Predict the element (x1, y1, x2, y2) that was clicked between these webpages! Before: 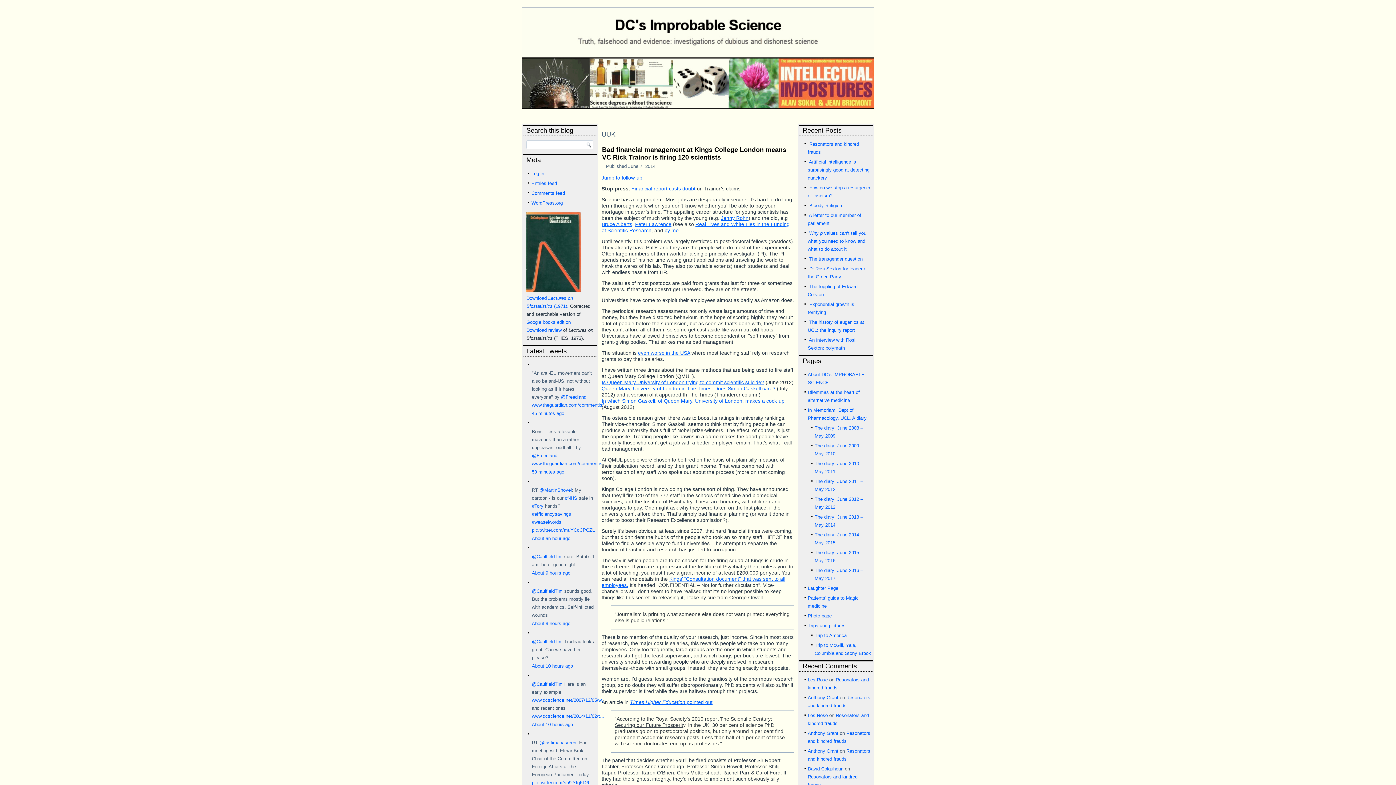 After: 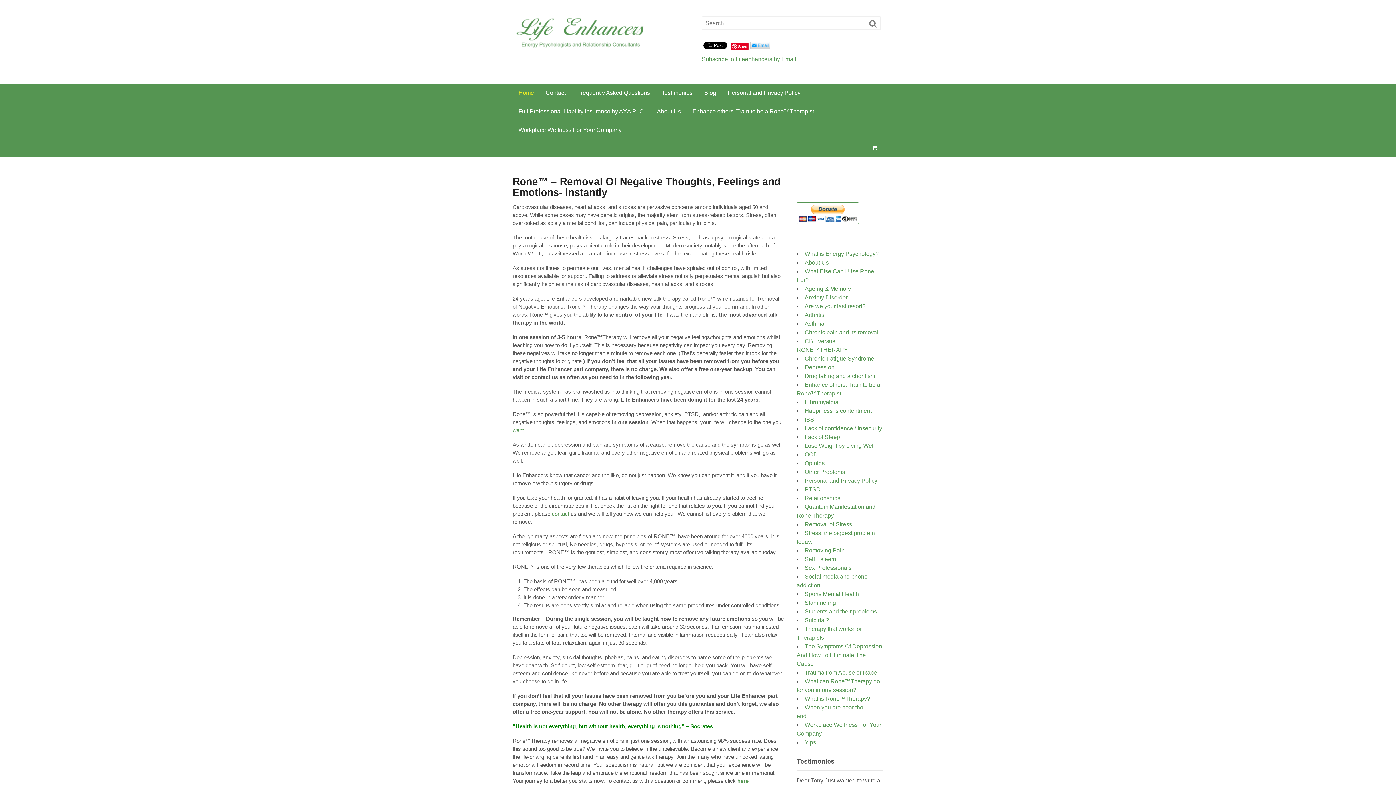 Action: bbox: (808, 695, 838, 700) label: Anthony Grant